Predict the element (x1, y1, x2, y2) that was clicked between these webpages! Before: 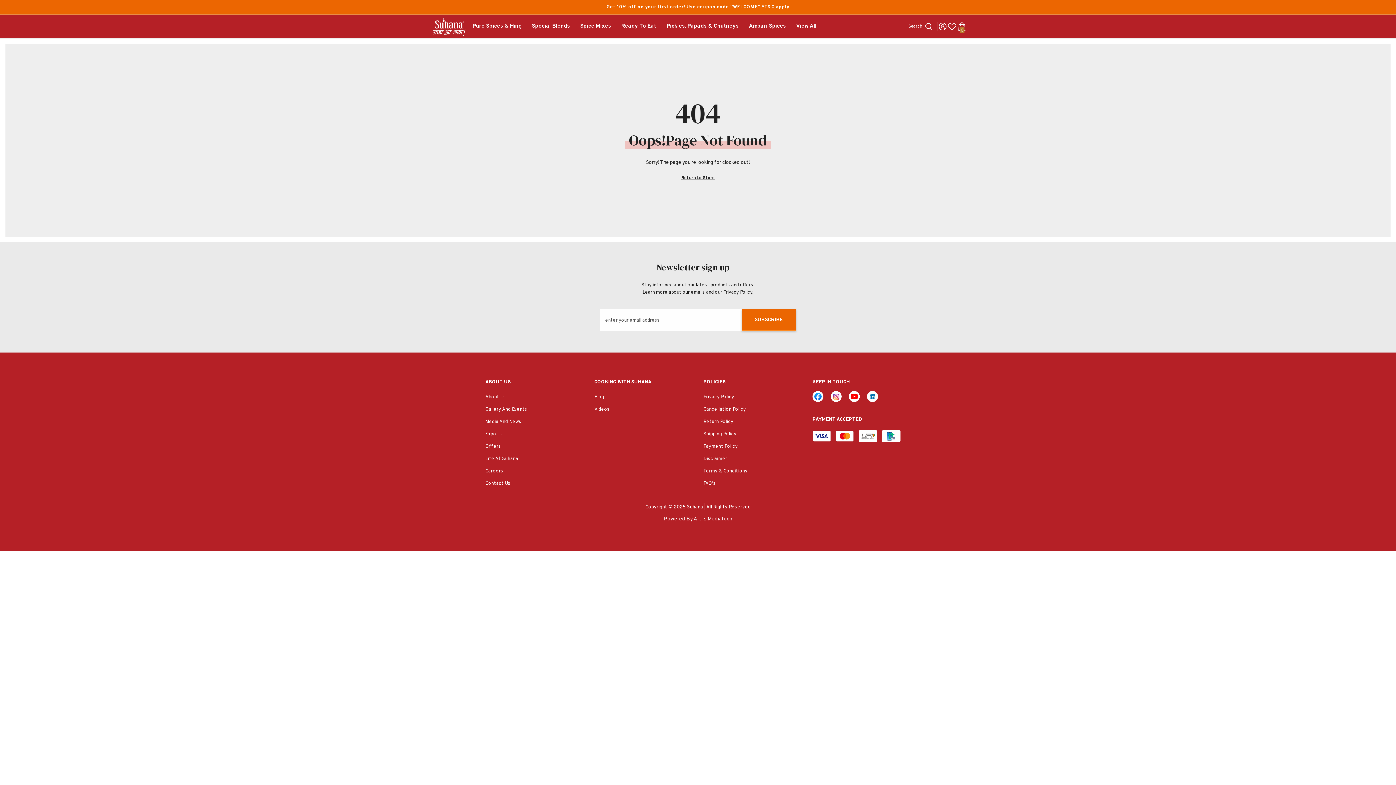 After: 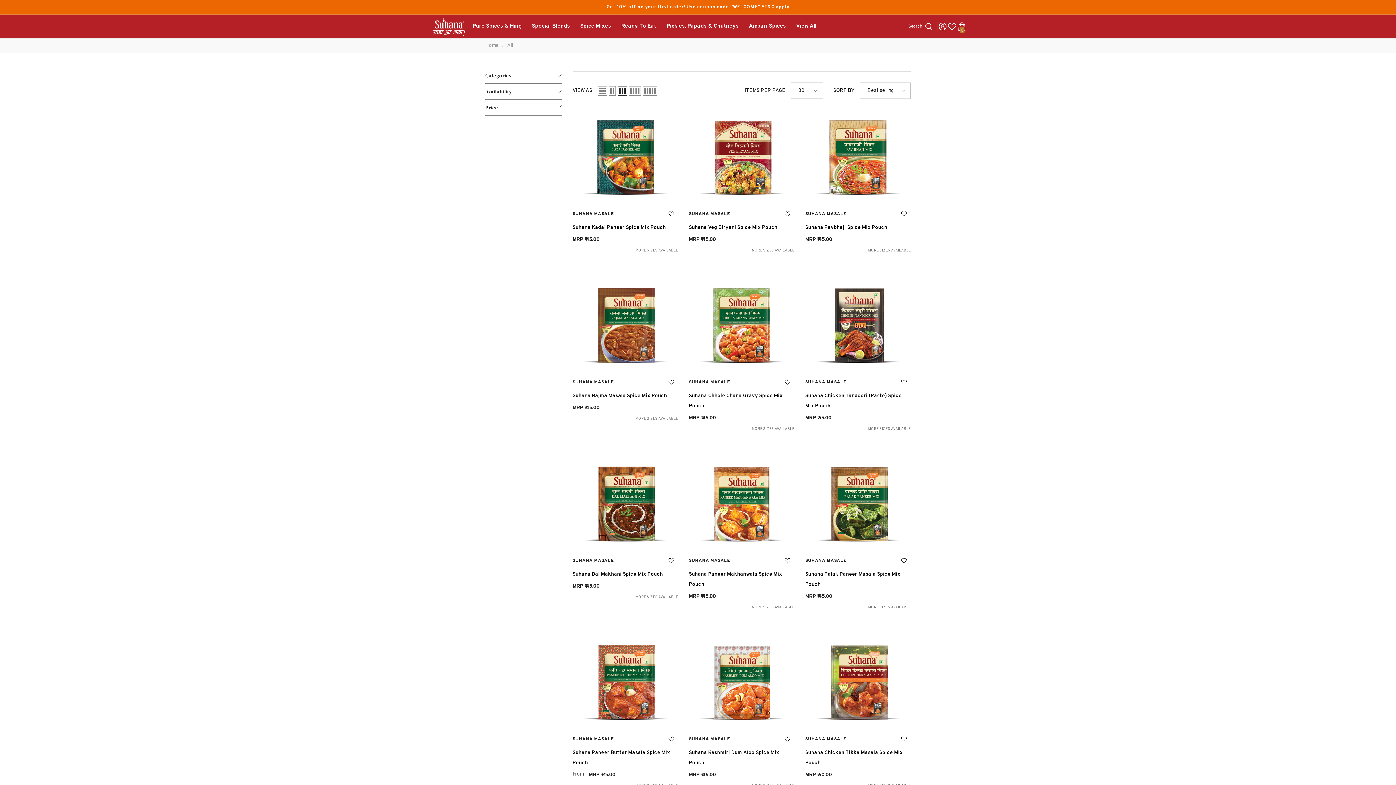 Action: label: Return to Store bbox: (681, 173, 714, 182)